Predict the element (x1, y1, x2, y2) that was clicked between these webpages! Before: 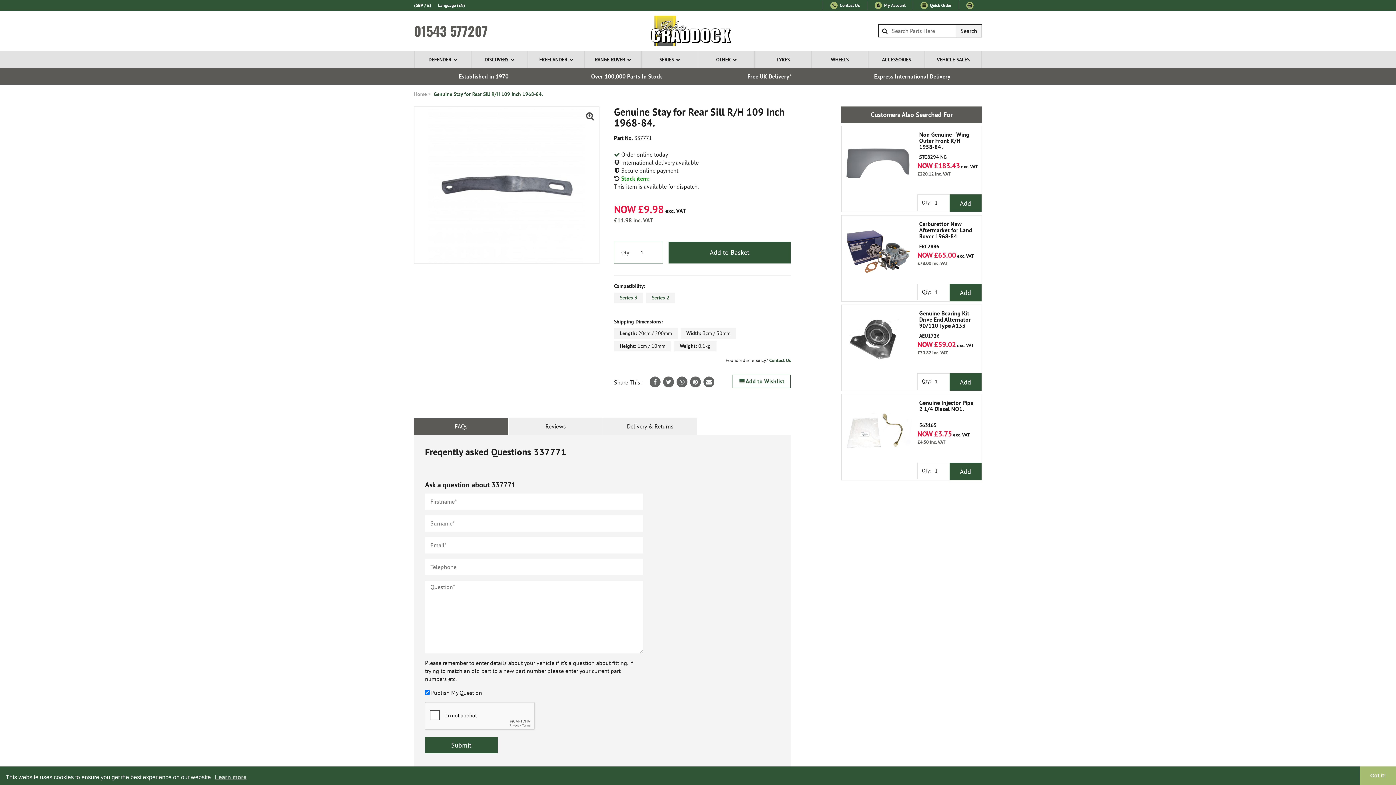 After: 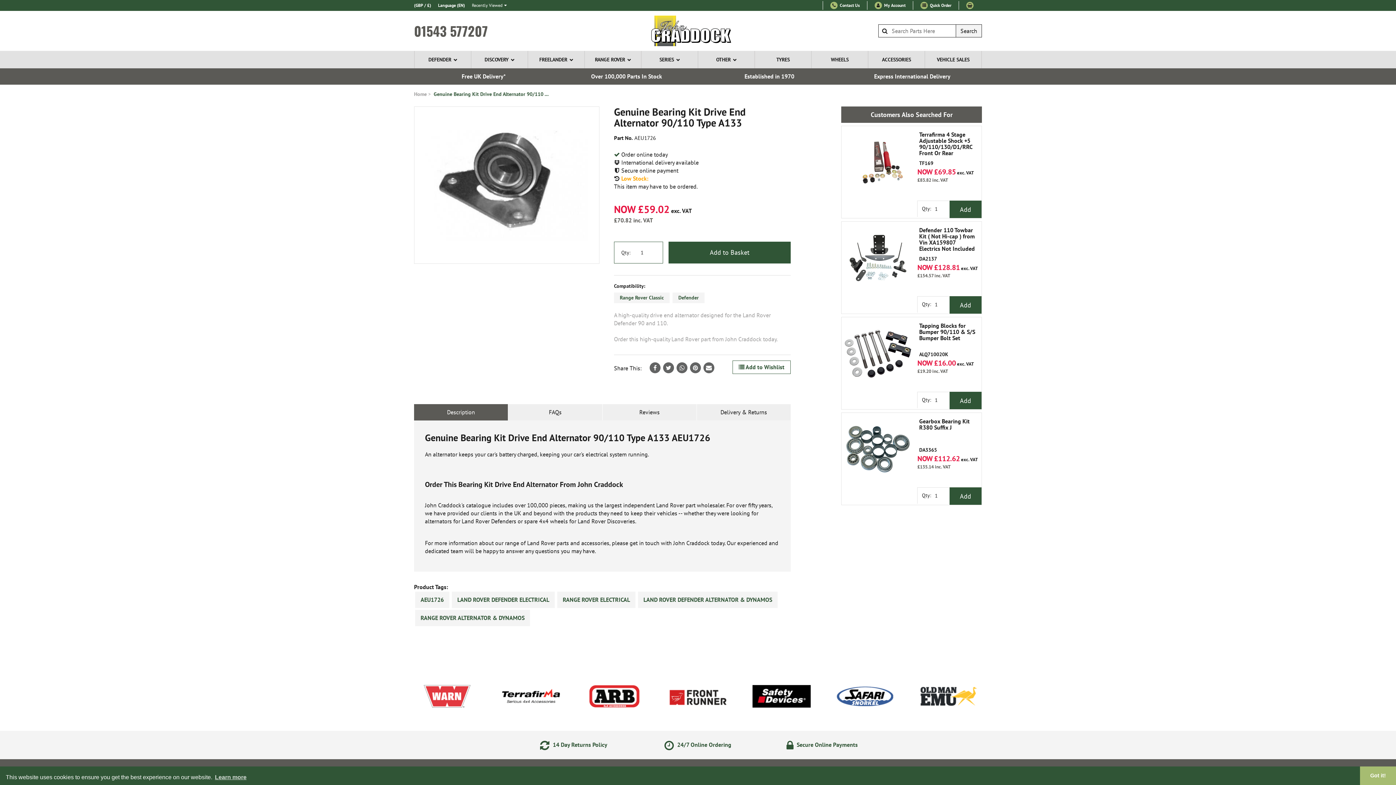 Action: bbox: (844, 308, 911, 374)